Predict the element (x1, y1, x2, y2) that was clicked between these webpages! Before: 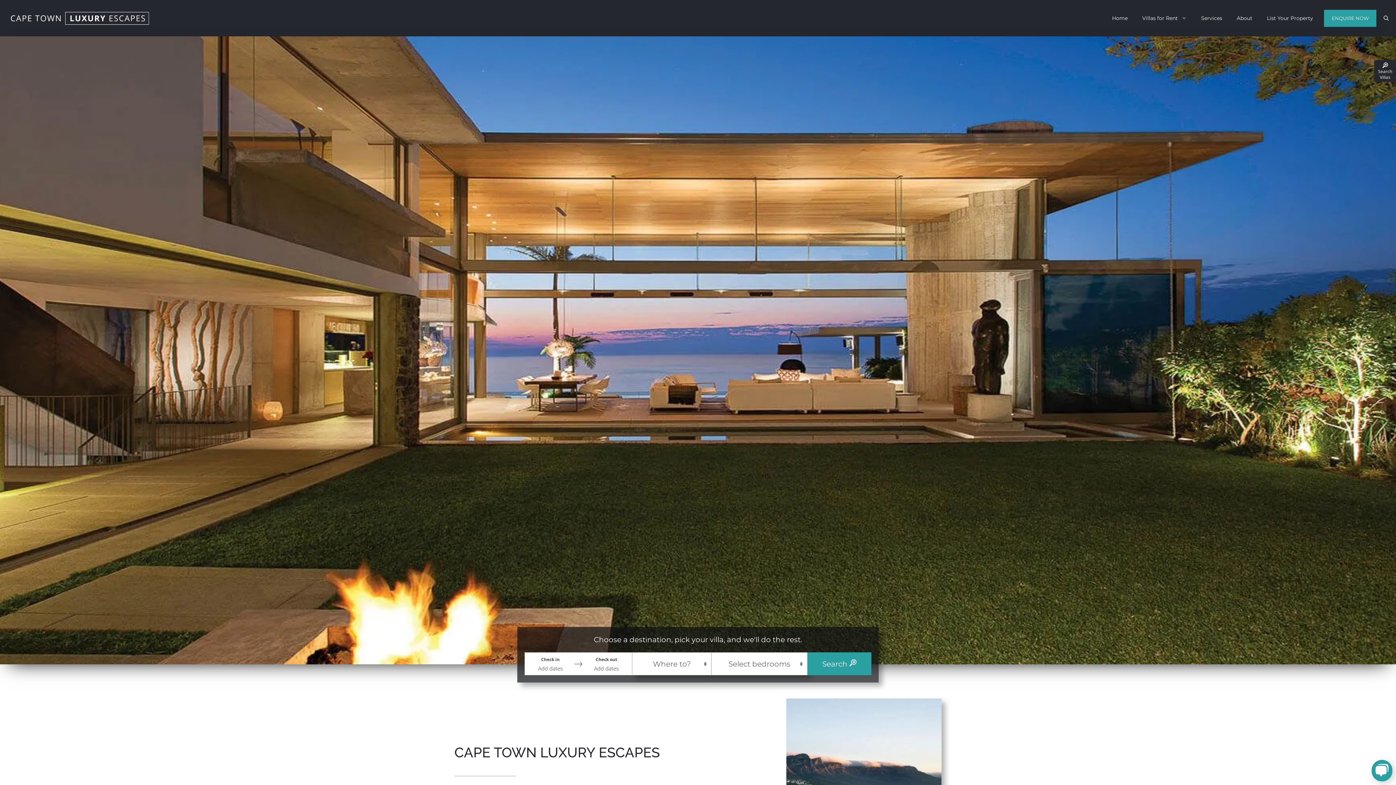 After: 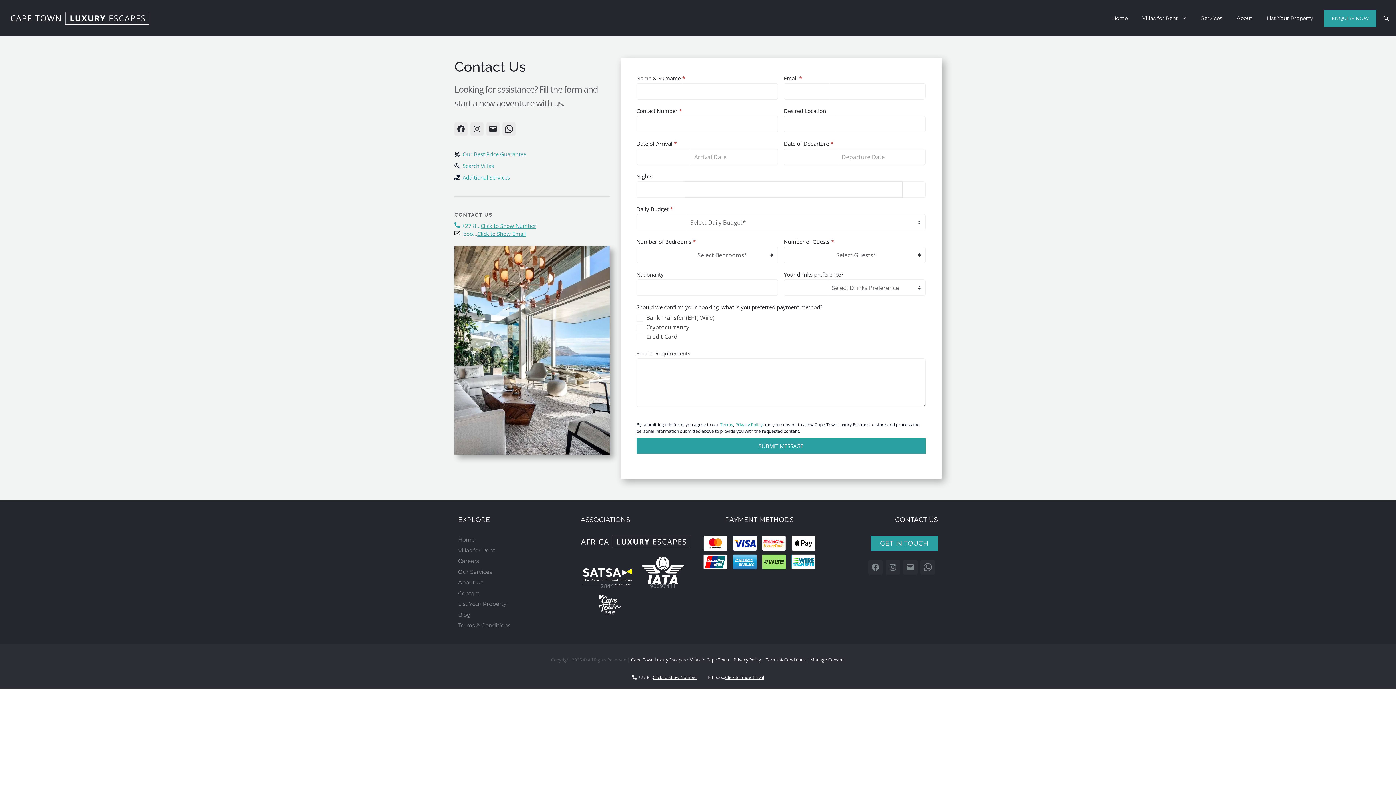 Action: label: ENQUIRE NOW bbox: (1324, 9, 1376, 26)